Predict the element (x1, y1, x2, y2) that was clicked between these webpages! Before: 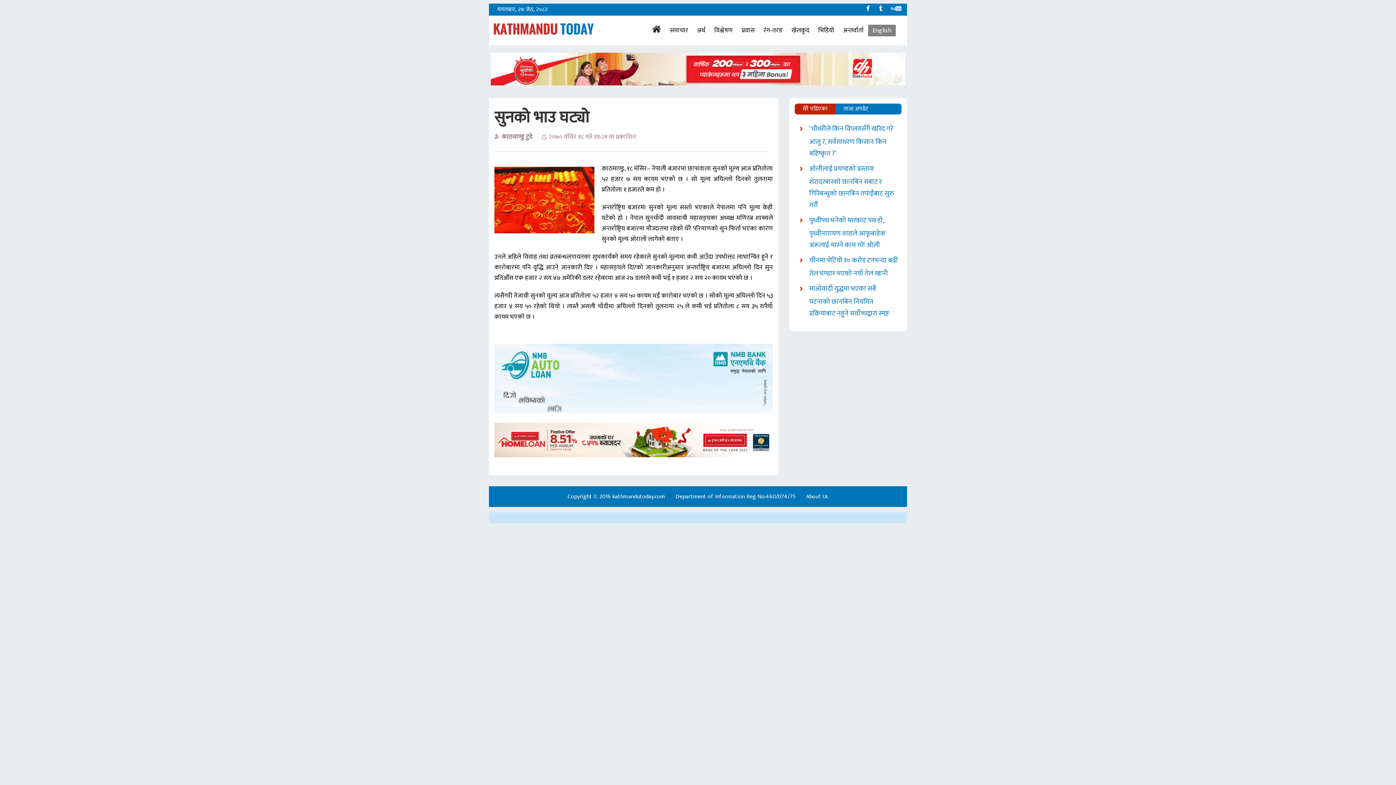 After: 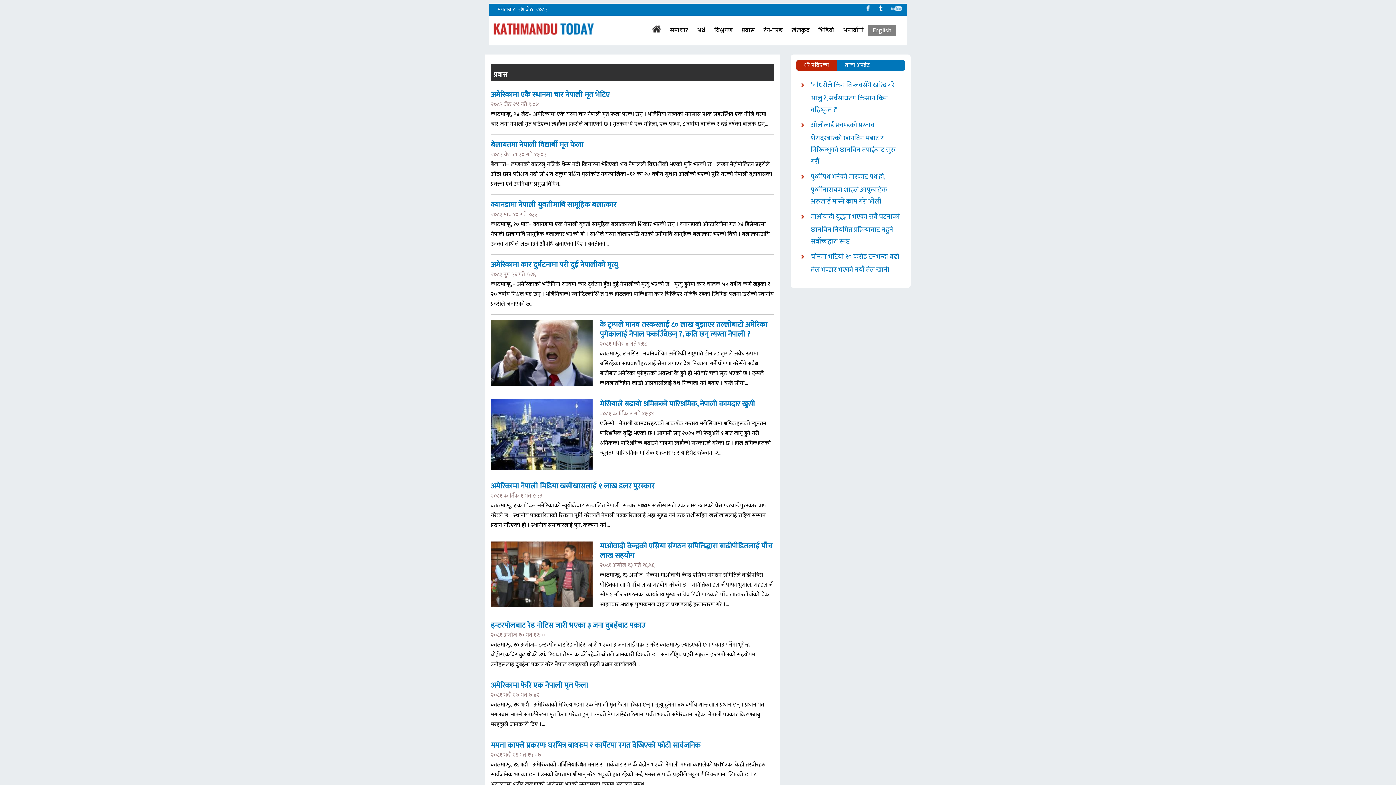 Action: bbox: (741, 24, 754, 36) label: प्रवास